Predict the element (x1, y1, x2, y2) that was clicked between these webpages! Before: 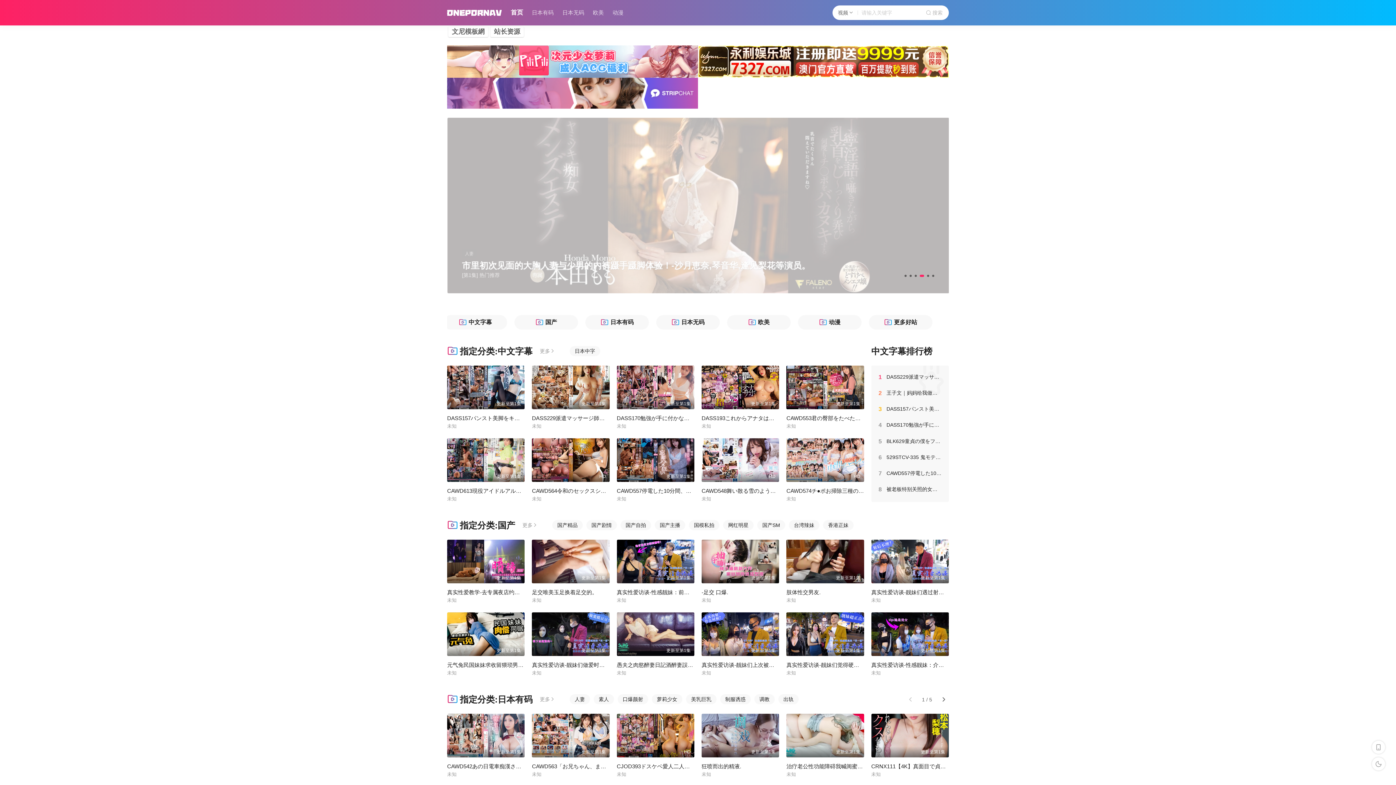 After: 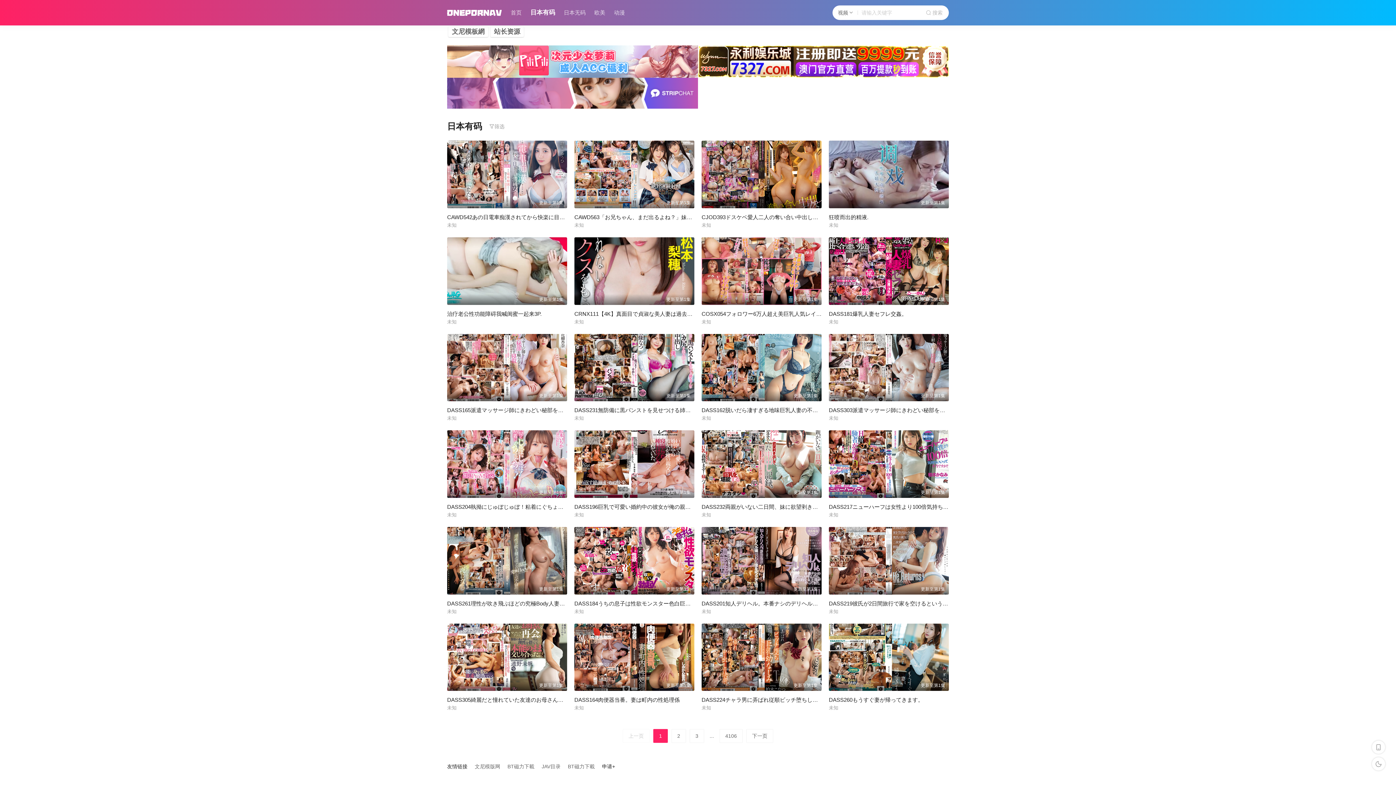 Action: label: 日本有码 bbox: (585, 315, 649, 329)